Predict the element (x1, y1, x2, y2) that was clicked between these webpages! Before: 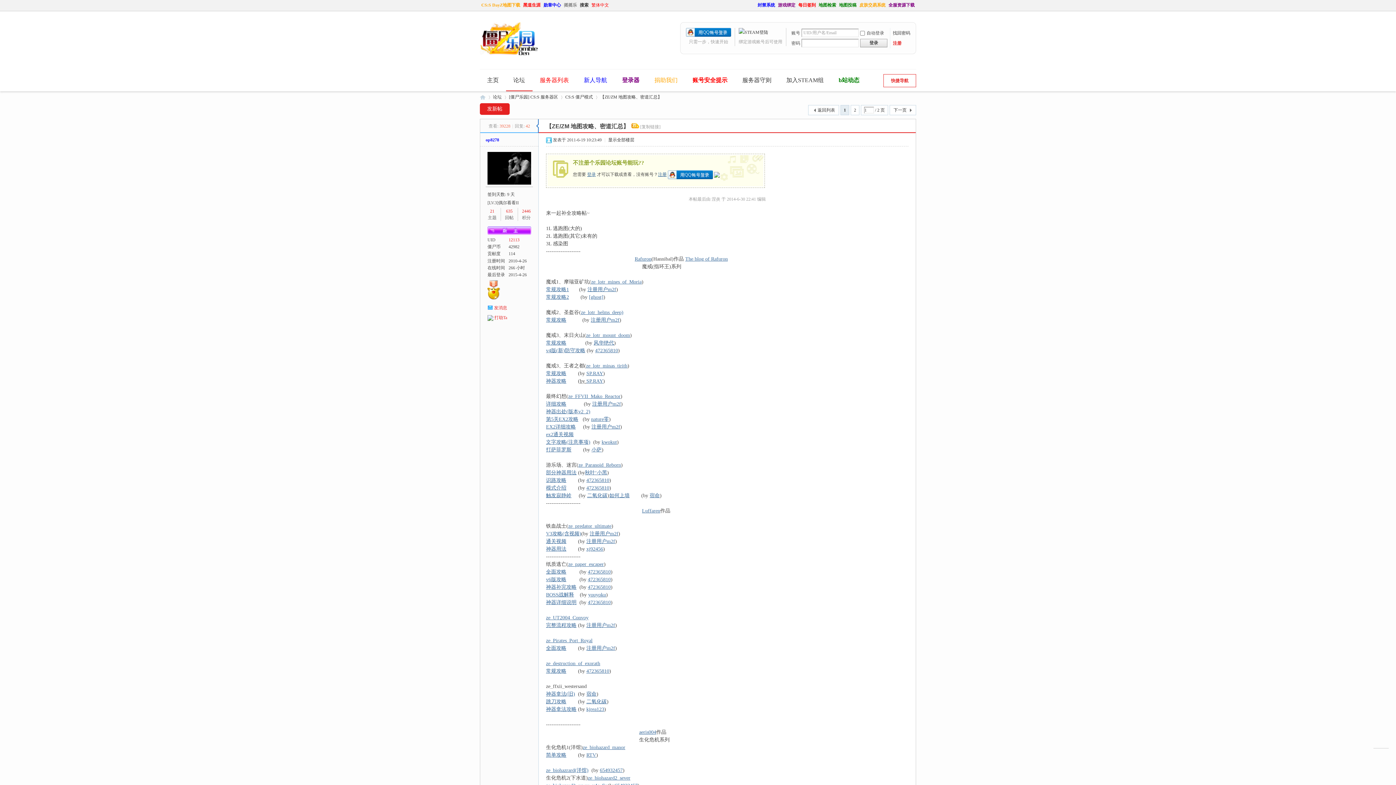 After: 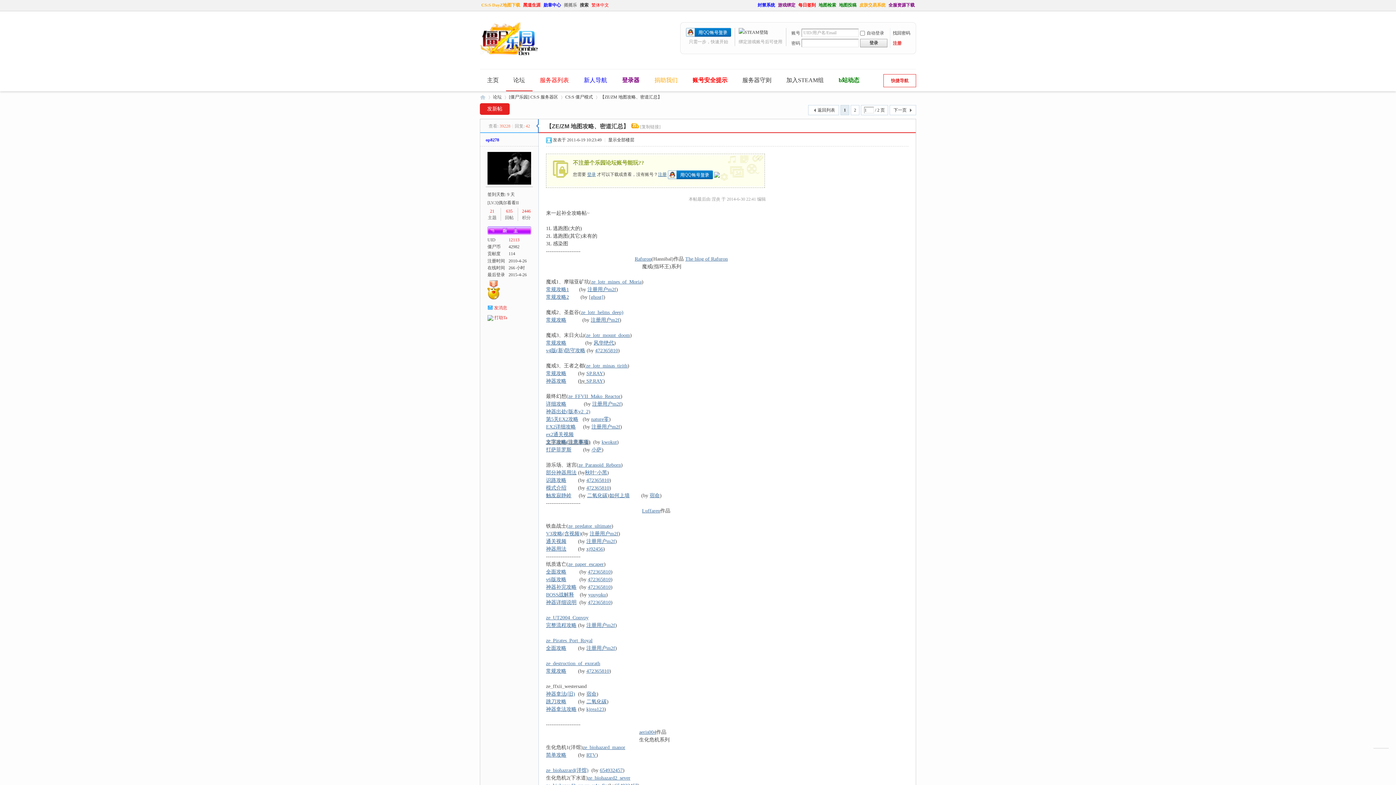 Action: label: 文字攻略(注意事项) bbox: (546, 439, 590, 445)